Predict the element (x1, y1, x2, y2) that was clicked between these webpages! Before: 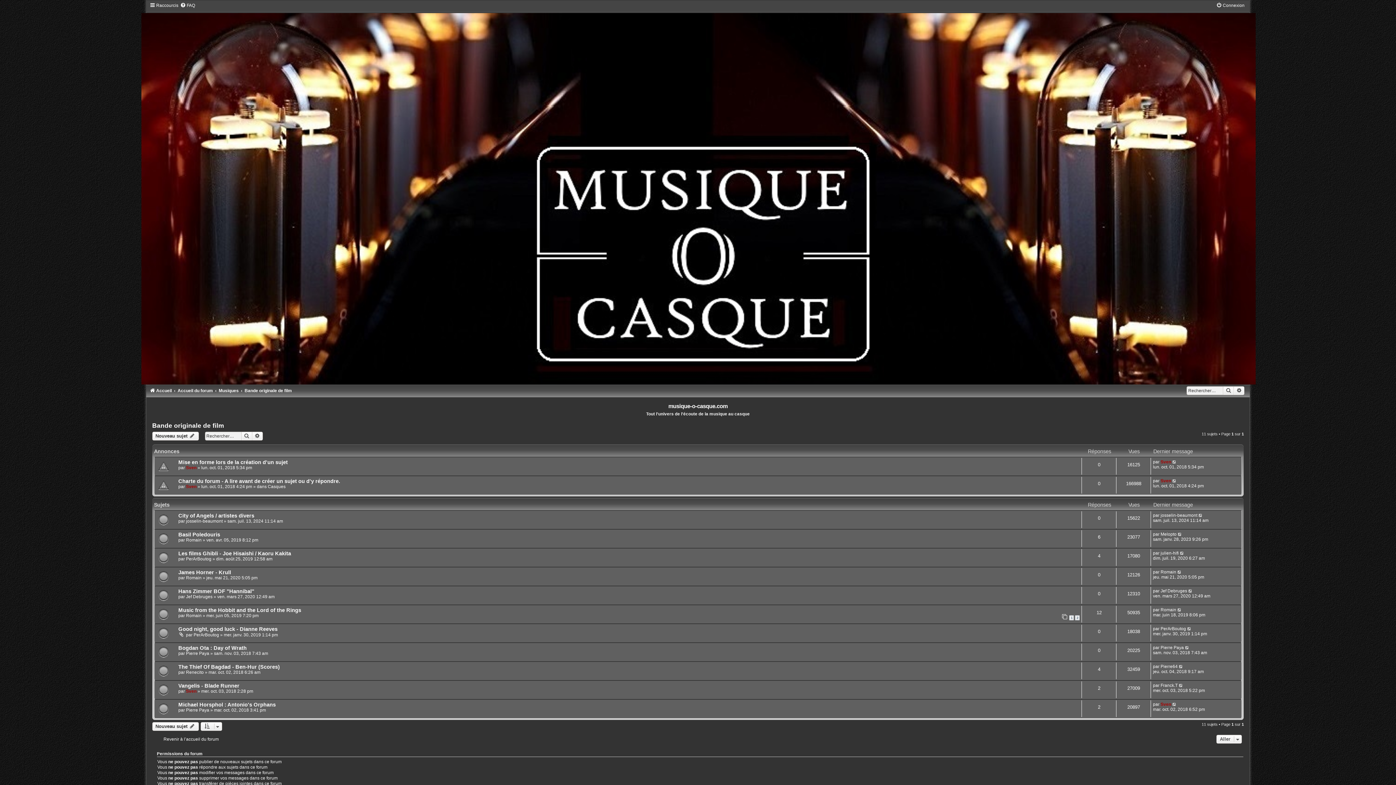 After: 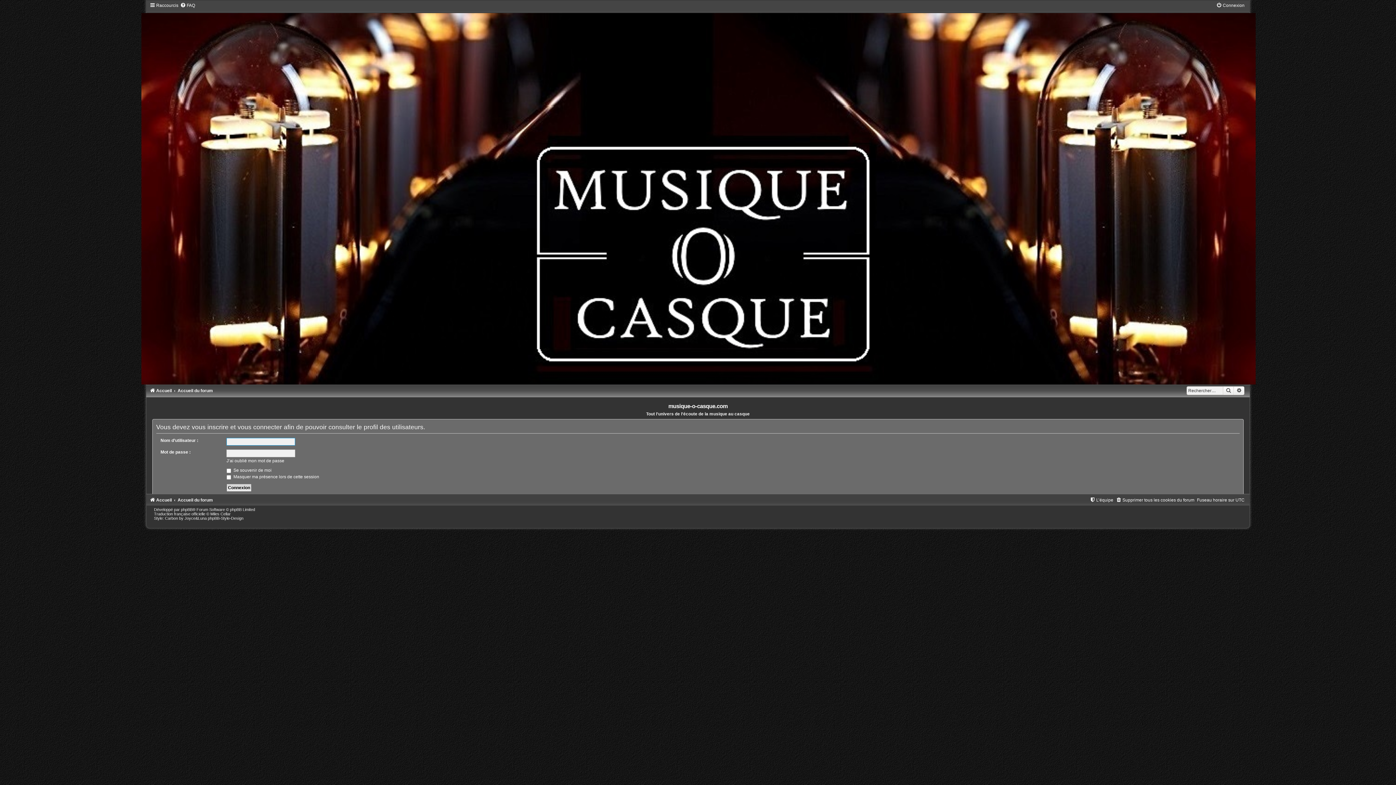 Action: bbox: (186, 613, 201, 618) label: Romain